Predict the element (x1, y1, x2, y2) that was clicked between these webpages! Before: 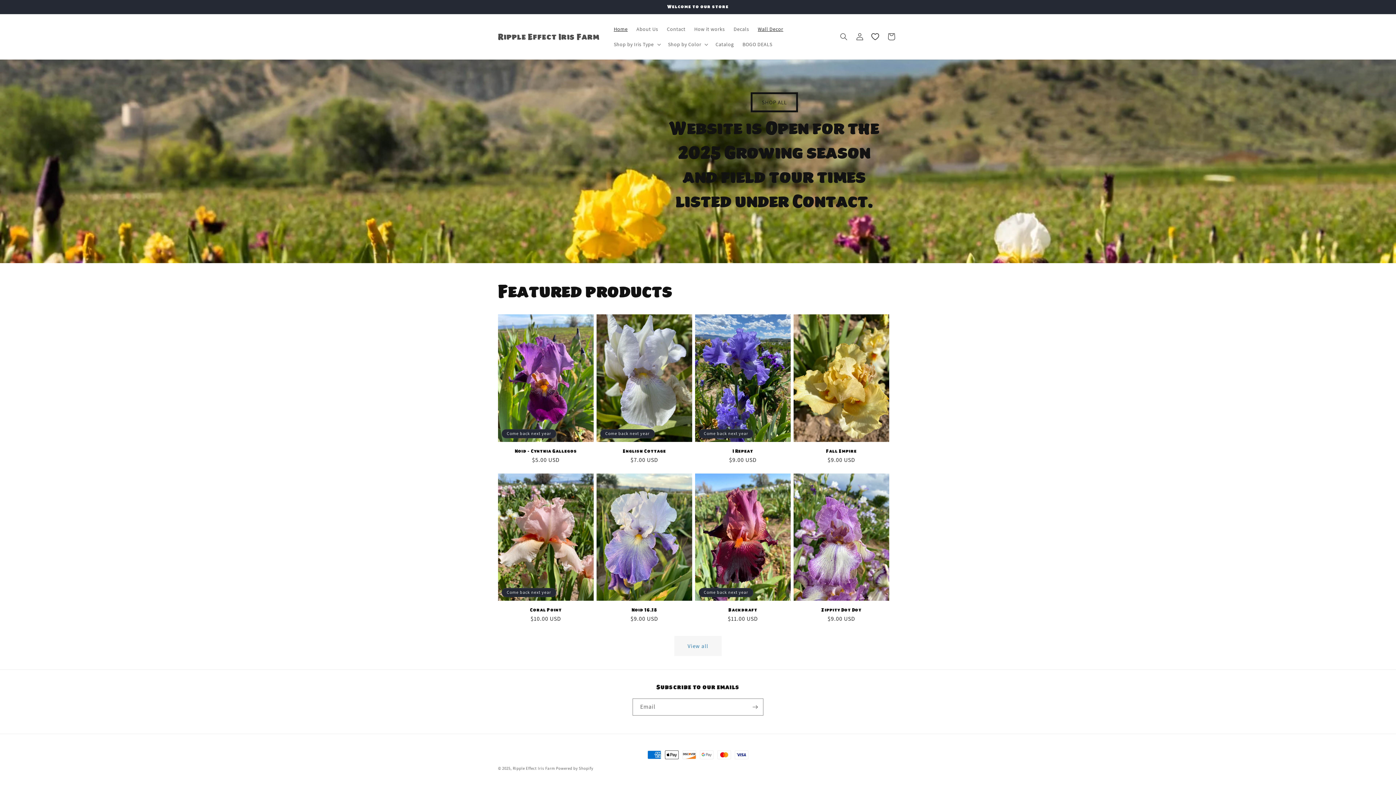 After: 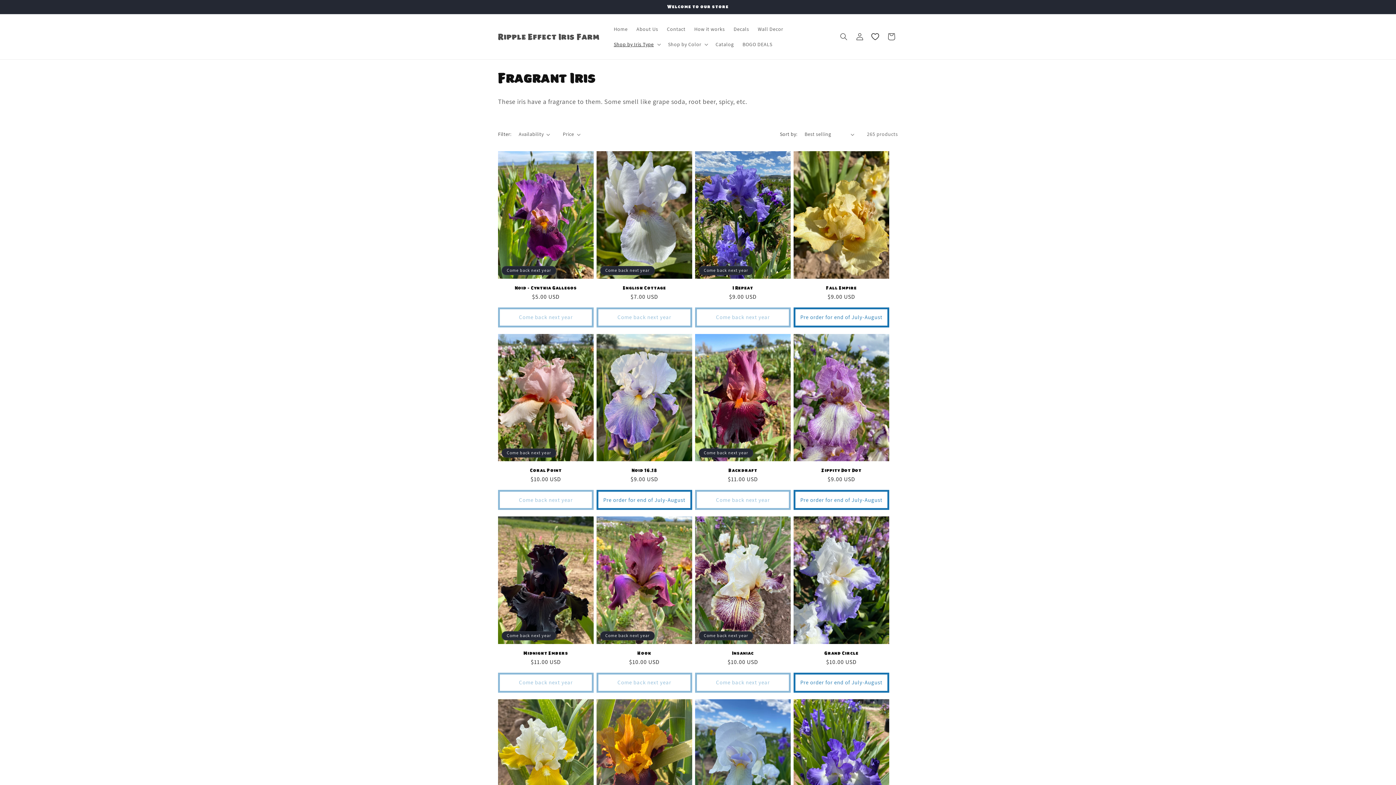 Action: label: View all products in the Fragrant Iris collection bbox: (674, 636, 721, 656)